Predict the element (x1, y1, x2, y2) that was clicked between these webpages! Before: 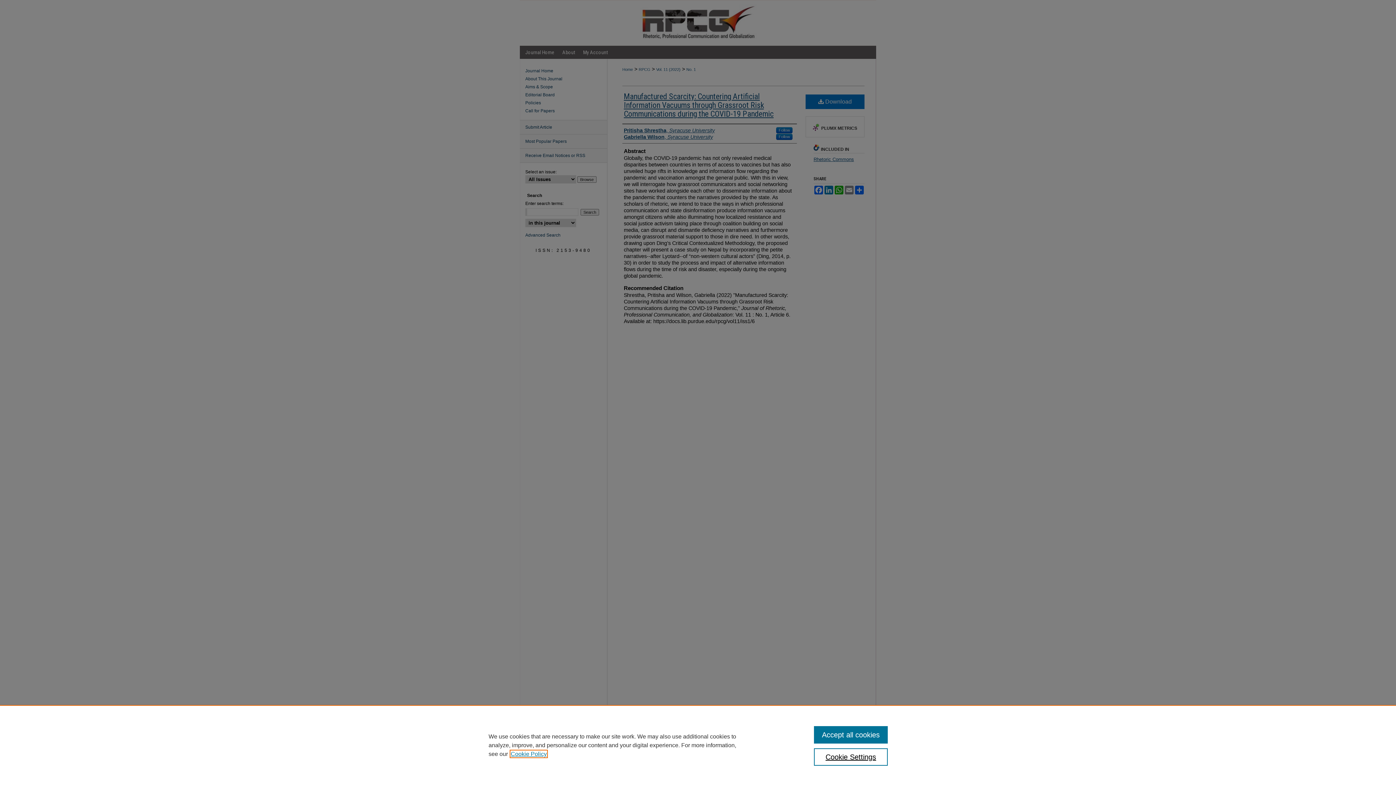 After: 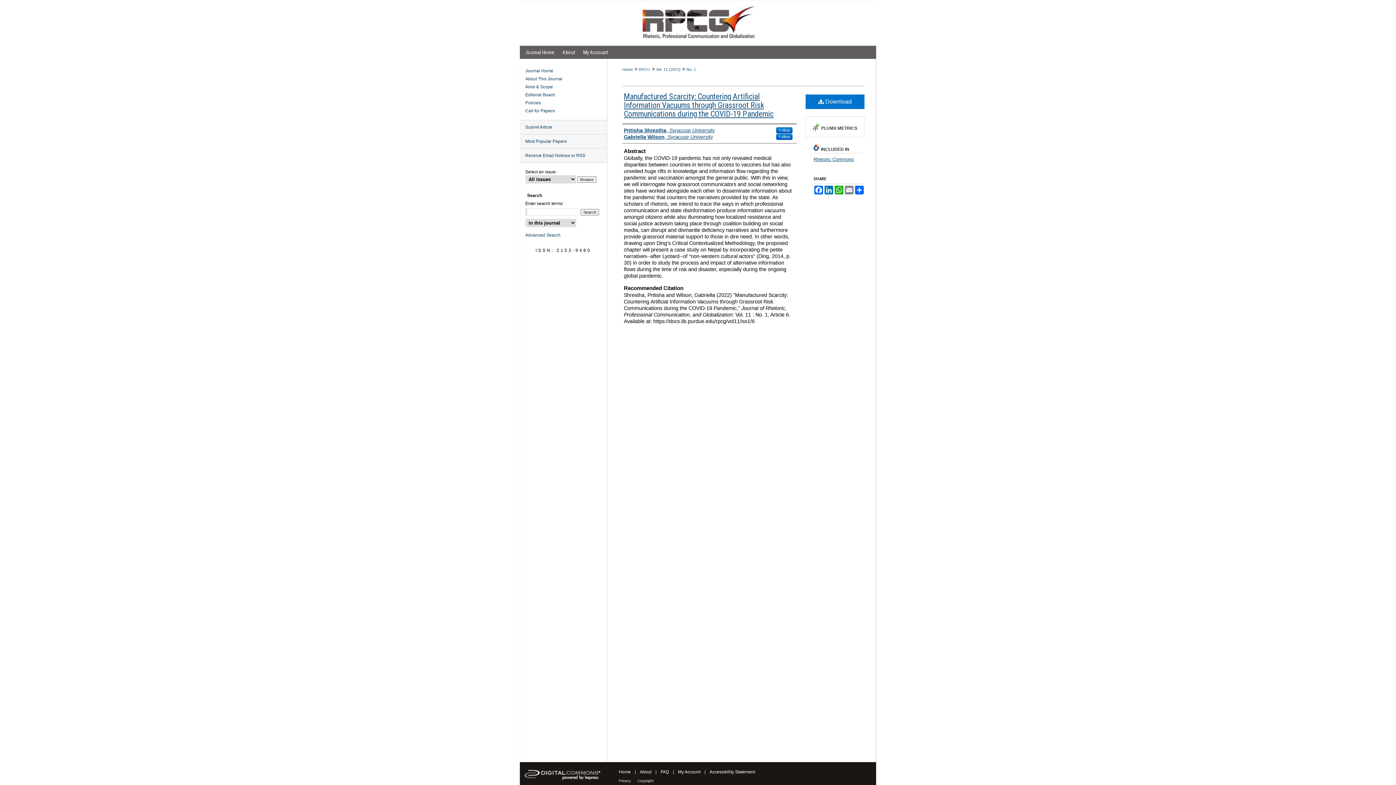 Action: bbox: (814, 726, 887, 744) label: Accept all cookies